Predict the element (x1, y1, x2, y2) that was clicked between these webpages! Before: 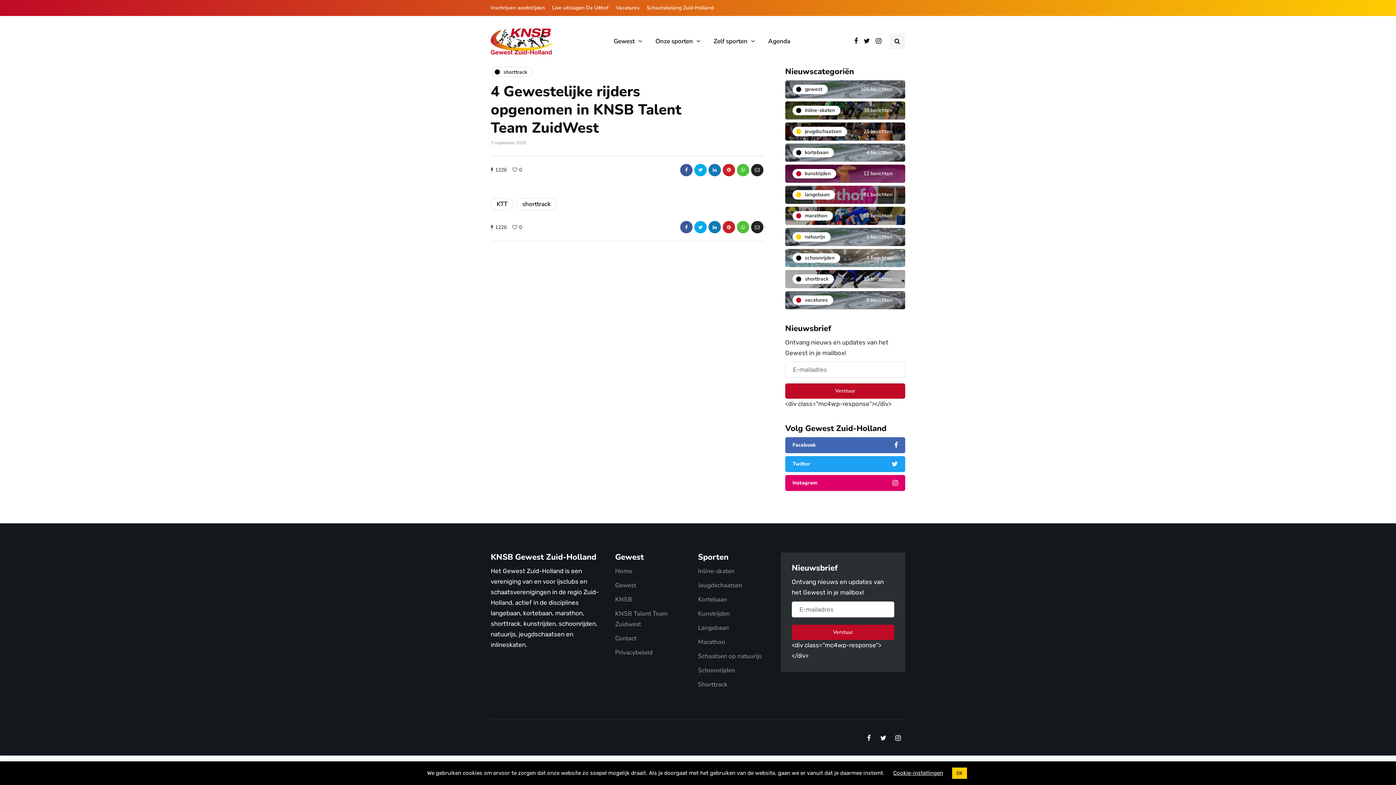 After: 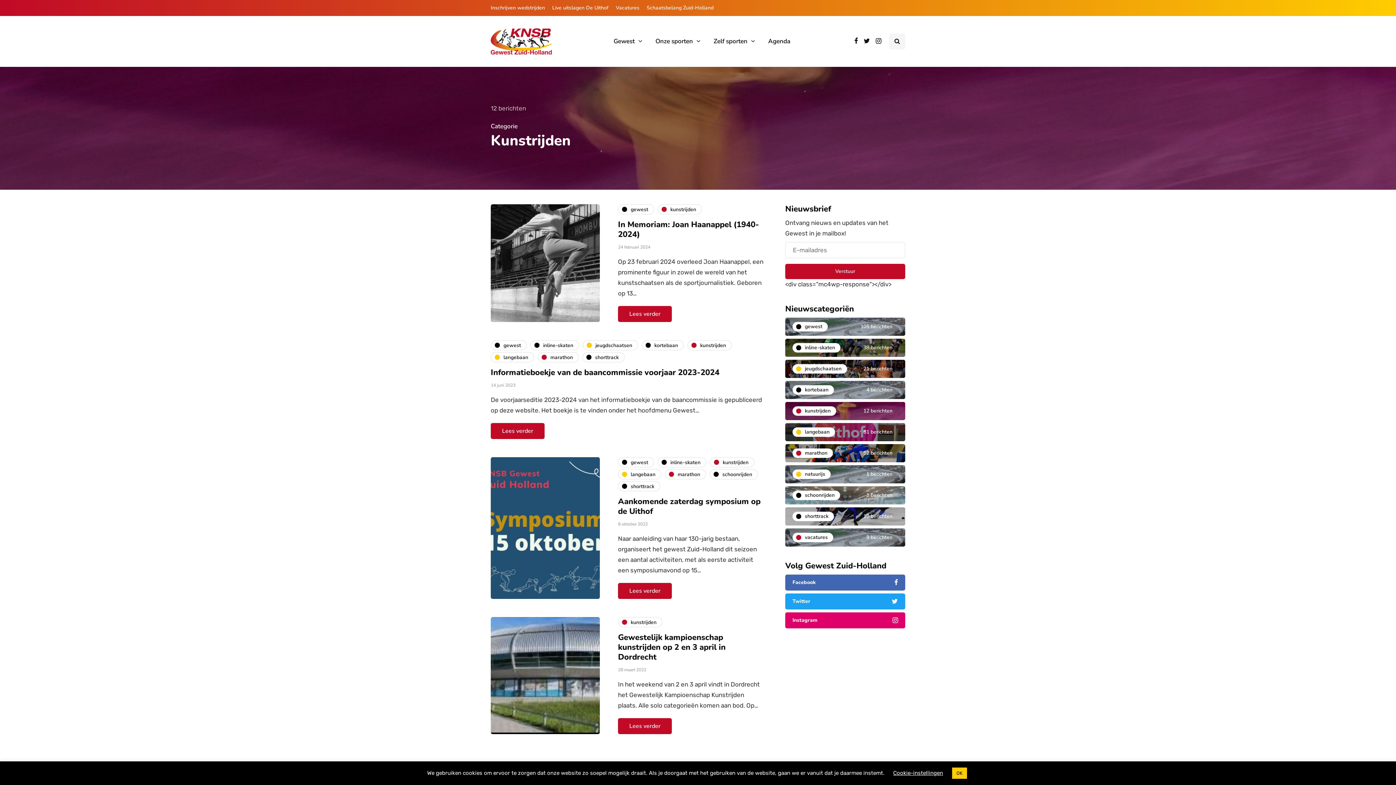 Action: label: kunstrijden
12 berichten bbox: (785, 164, 905, 182)